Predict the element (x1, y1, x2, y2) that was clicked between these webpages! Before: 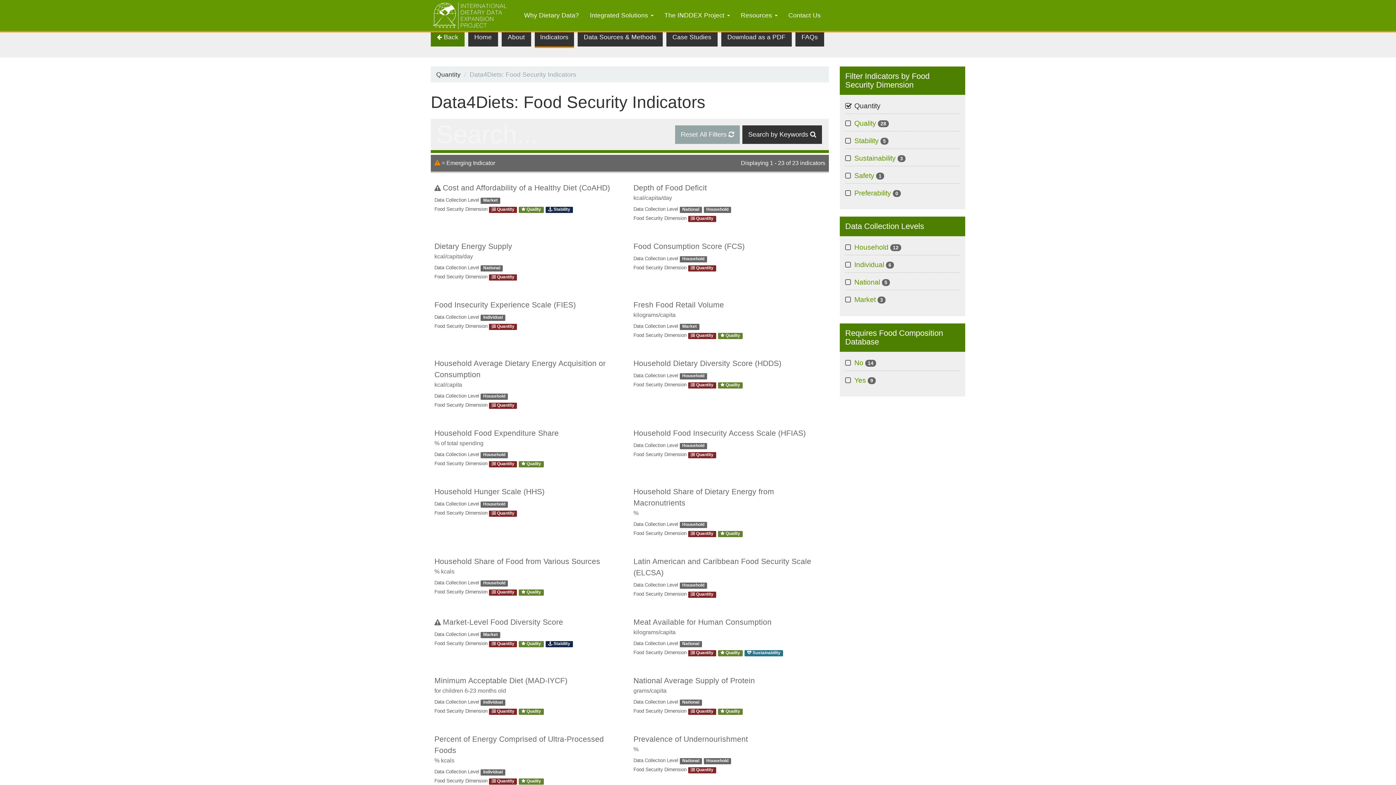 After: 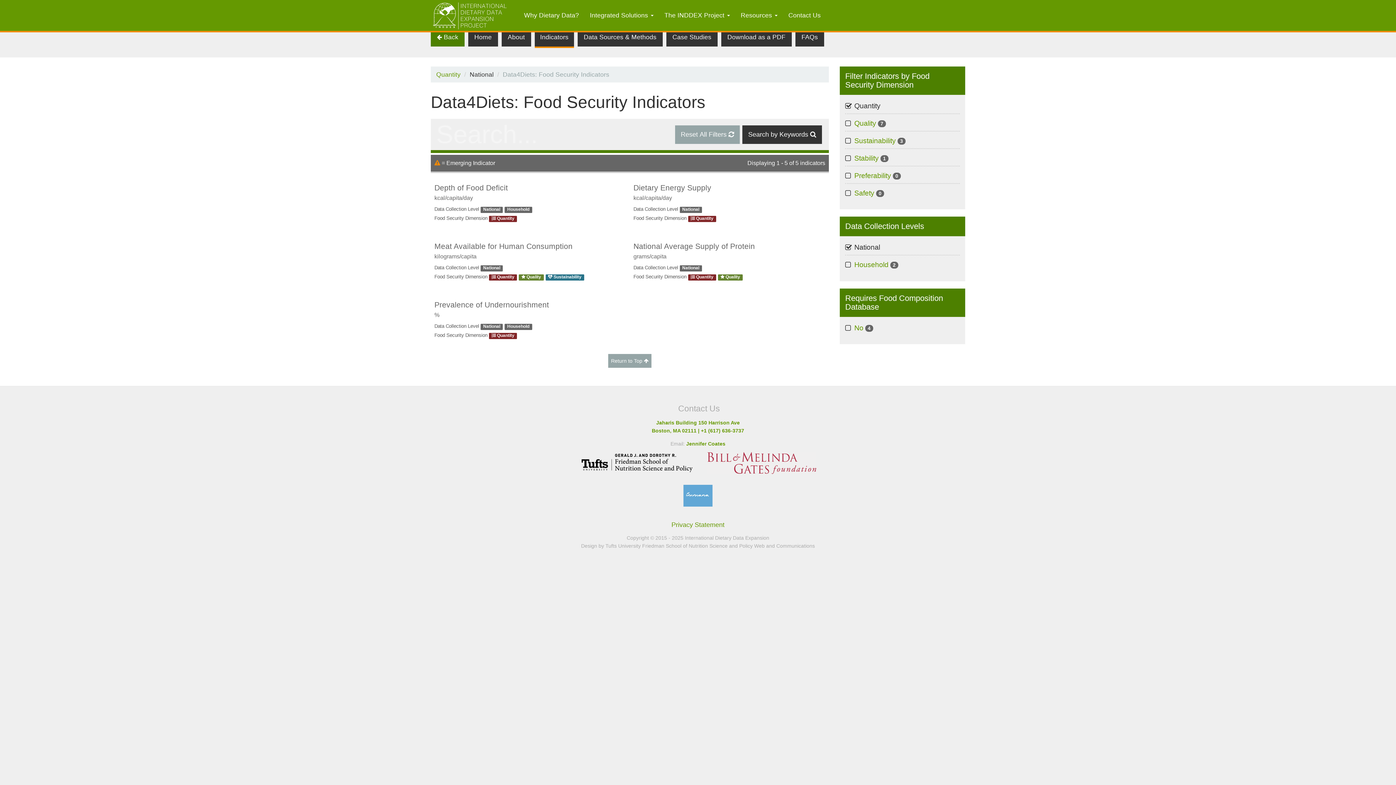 Action: bbox: (854, 276, 890, 288) label: National 5
Apply National filter